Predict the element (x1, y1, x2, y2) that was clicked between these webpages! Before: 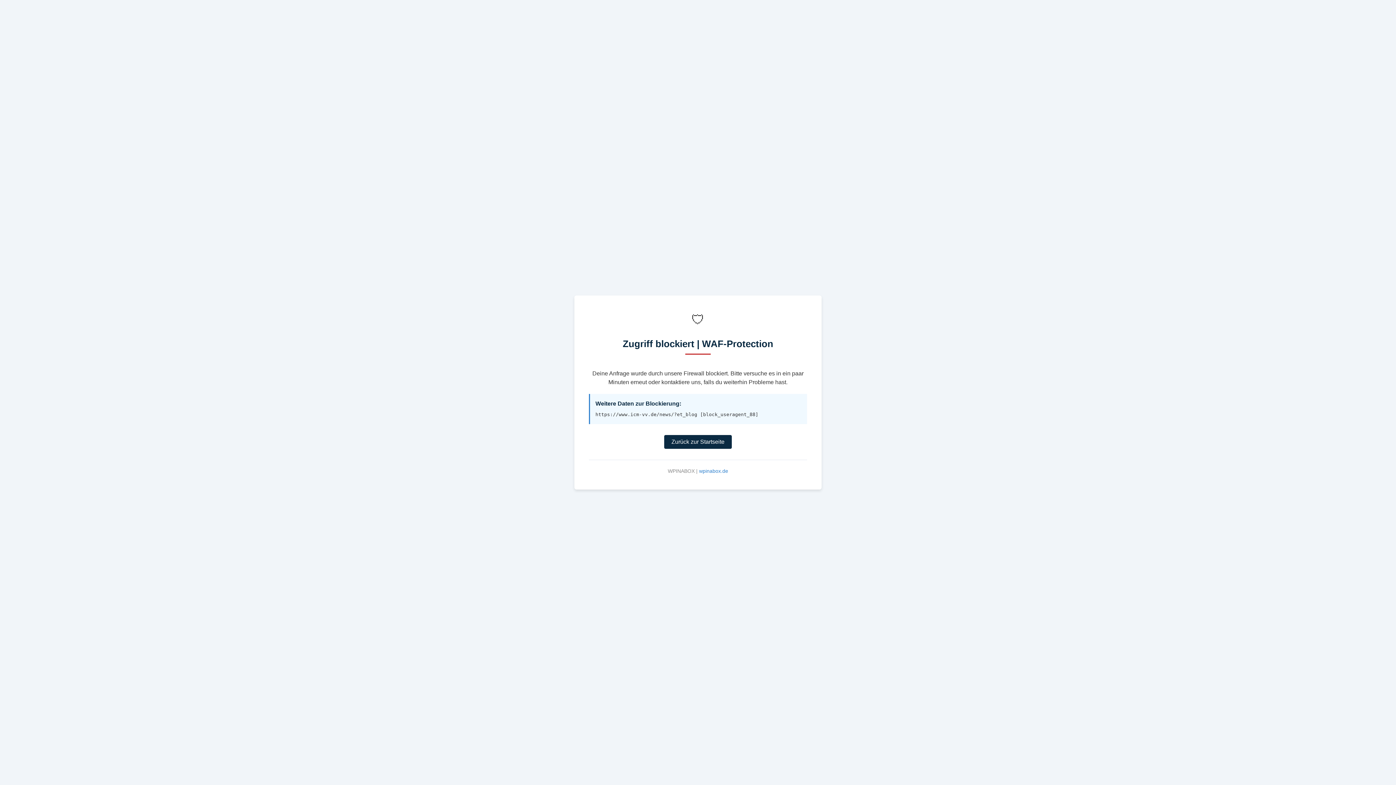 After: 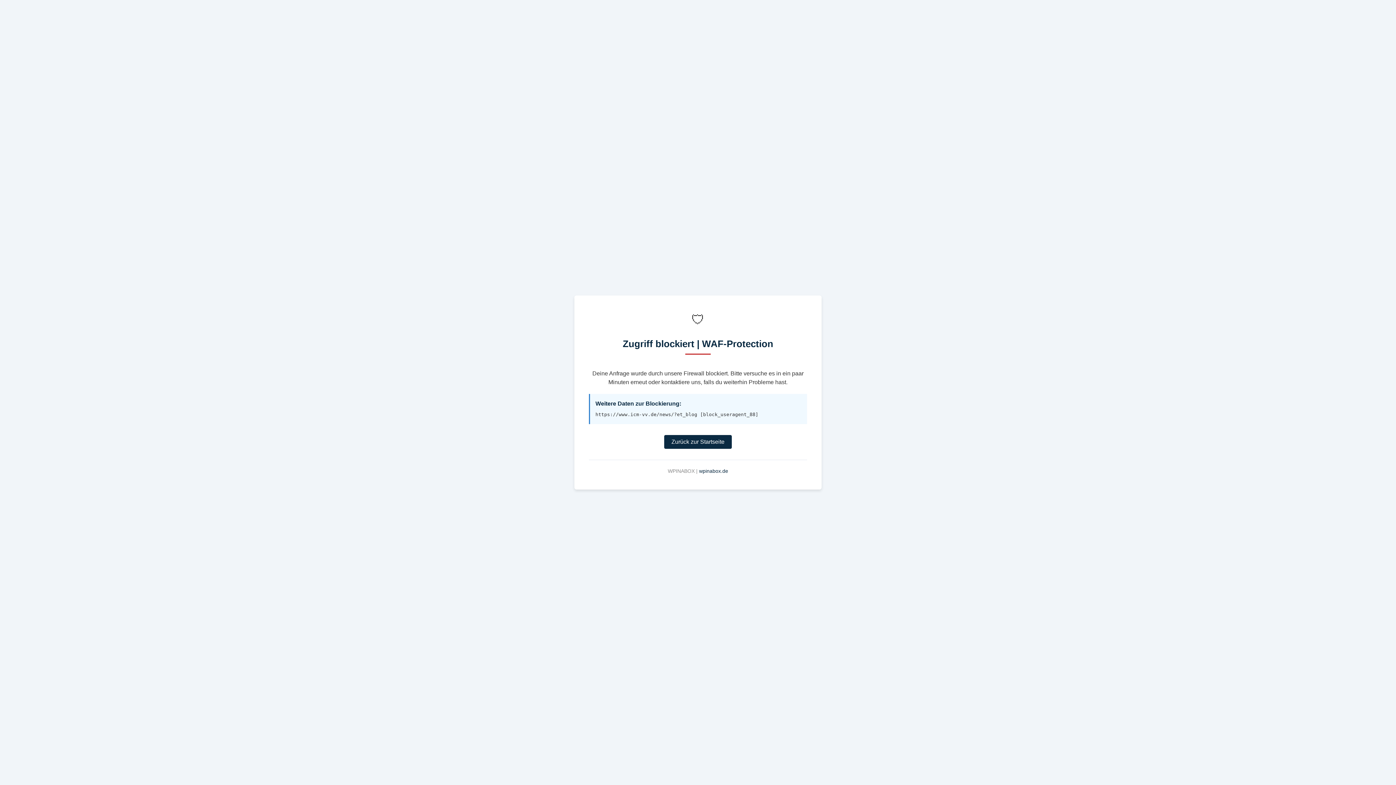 Action: bbox: (699, 468, 728, 474) label: wpinabox.de